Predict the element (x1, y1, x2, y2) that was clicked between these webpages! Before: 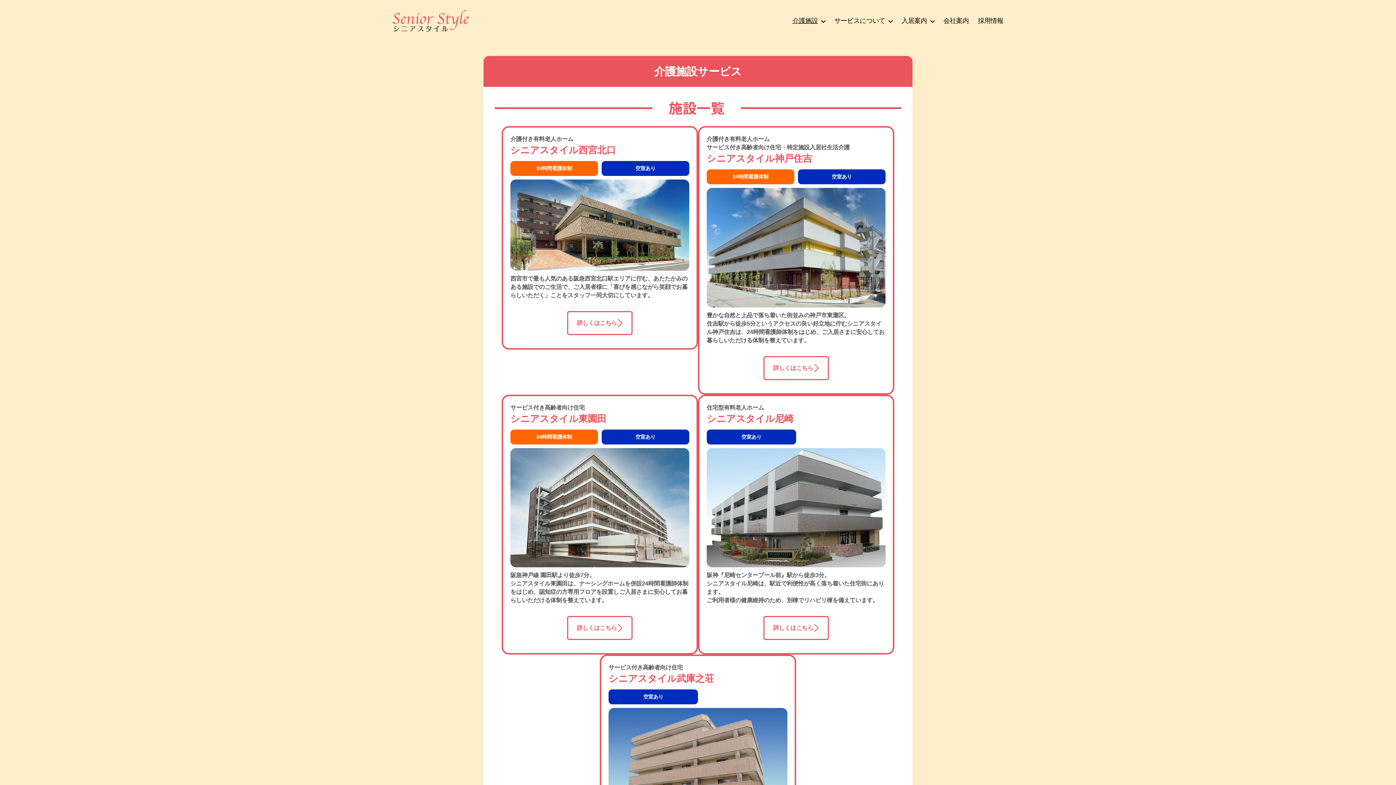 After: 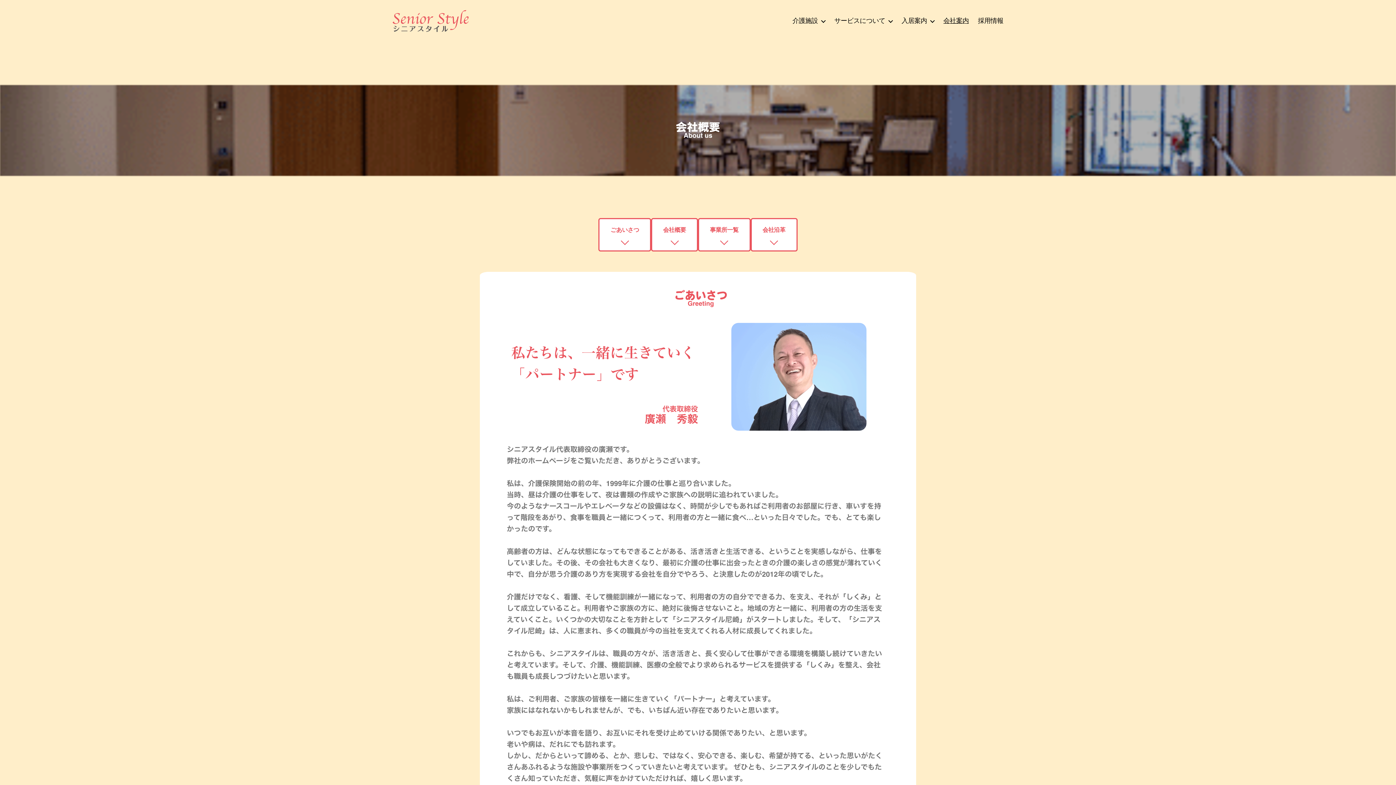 Action: label: 会社案内 bbox: (943, 17, 969, 24)